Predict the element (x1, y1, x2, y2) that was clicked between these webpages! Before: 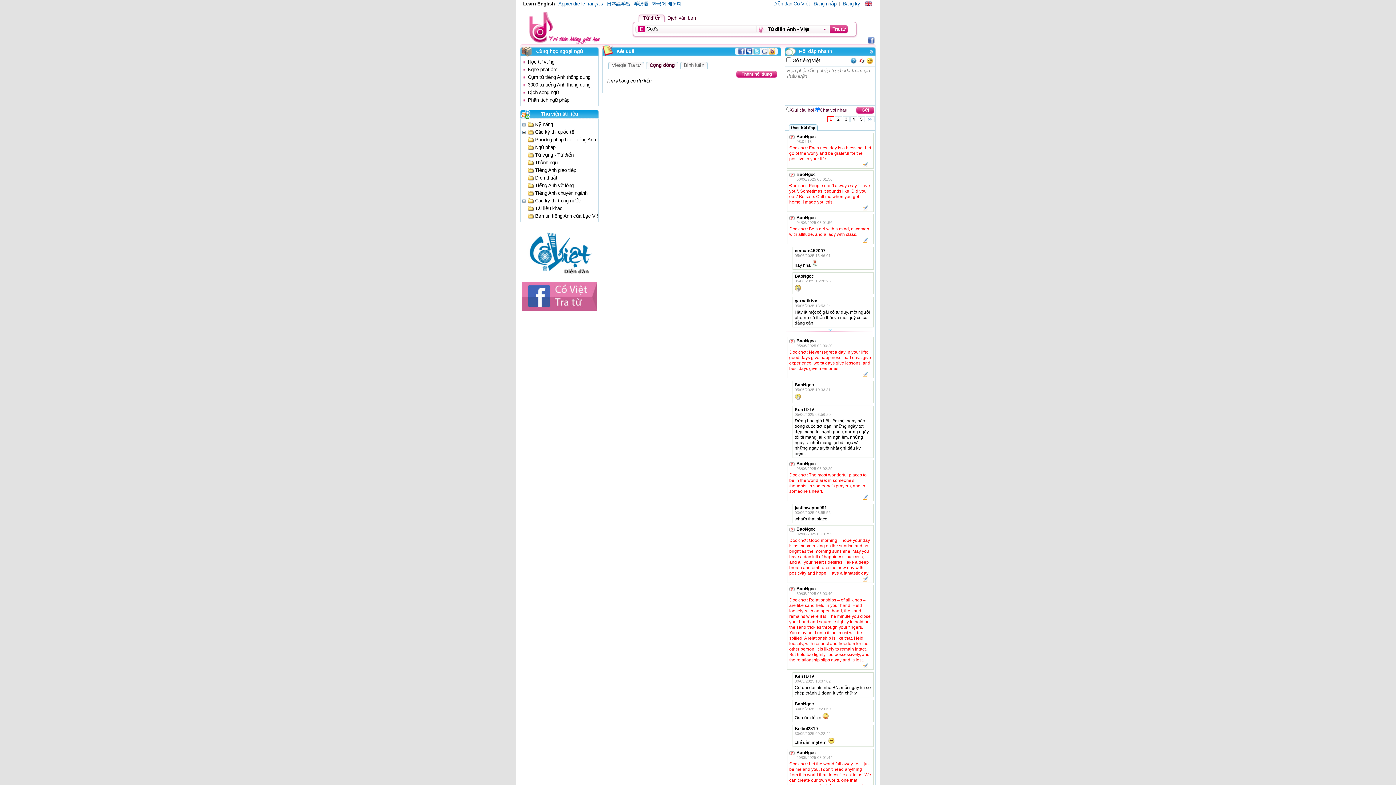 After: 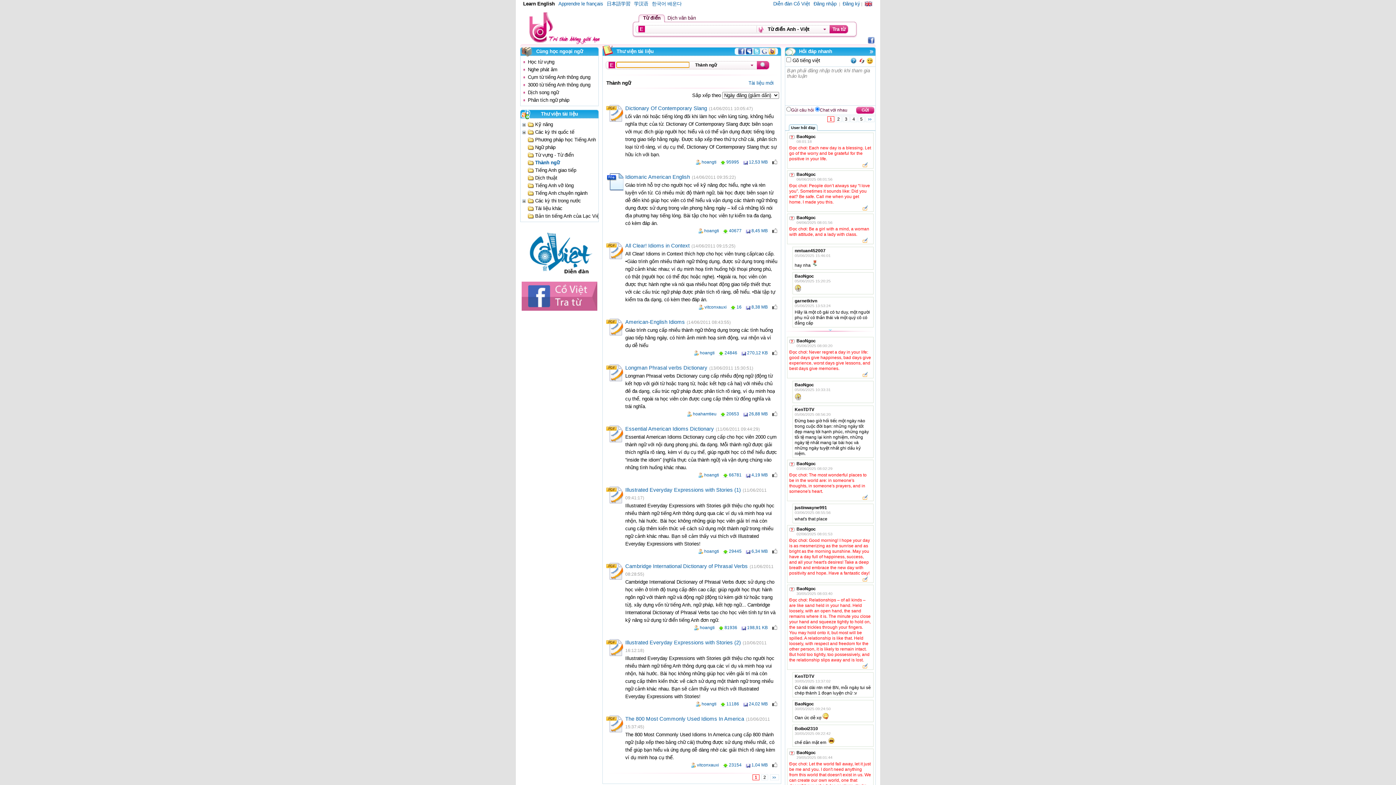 Action: label: Thành ngữ bbox: (535, 160, 557, 165)